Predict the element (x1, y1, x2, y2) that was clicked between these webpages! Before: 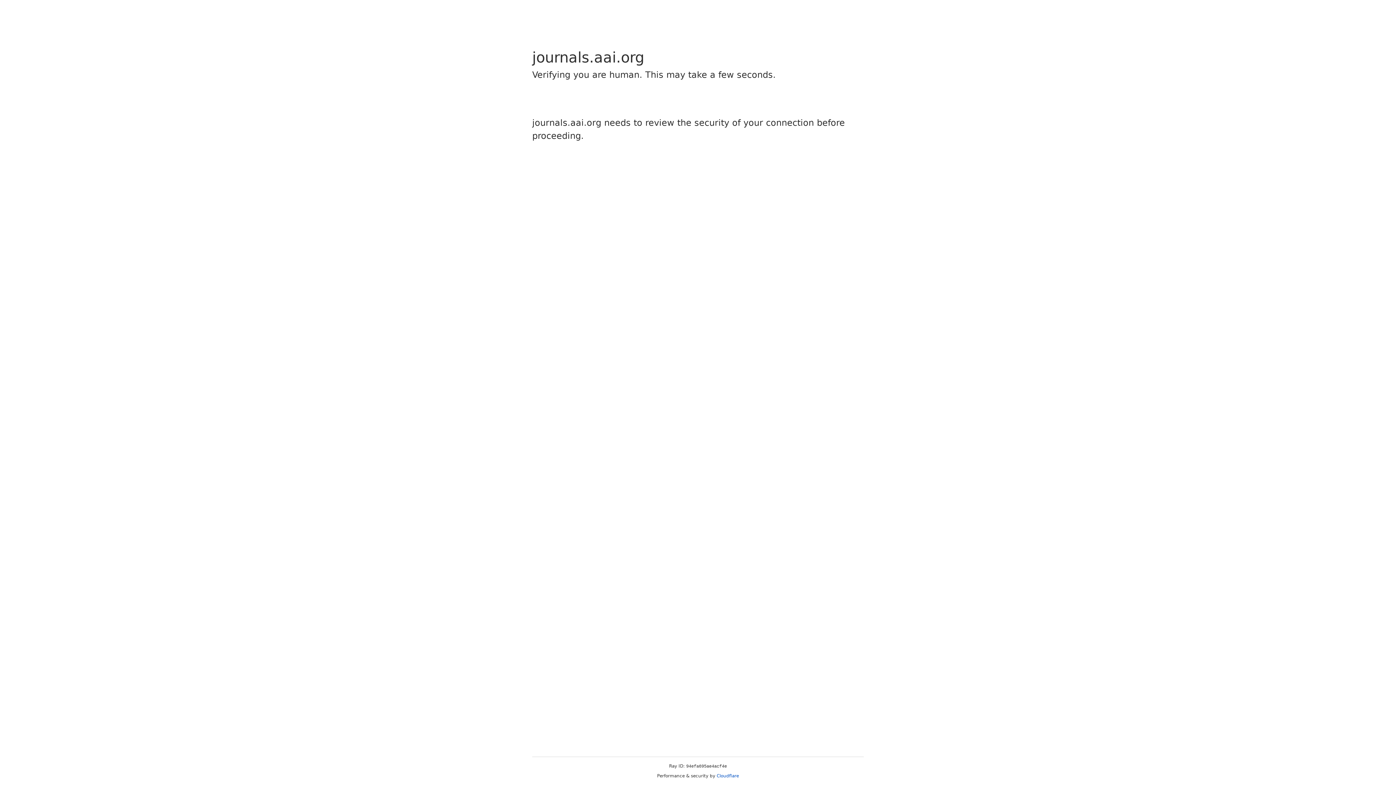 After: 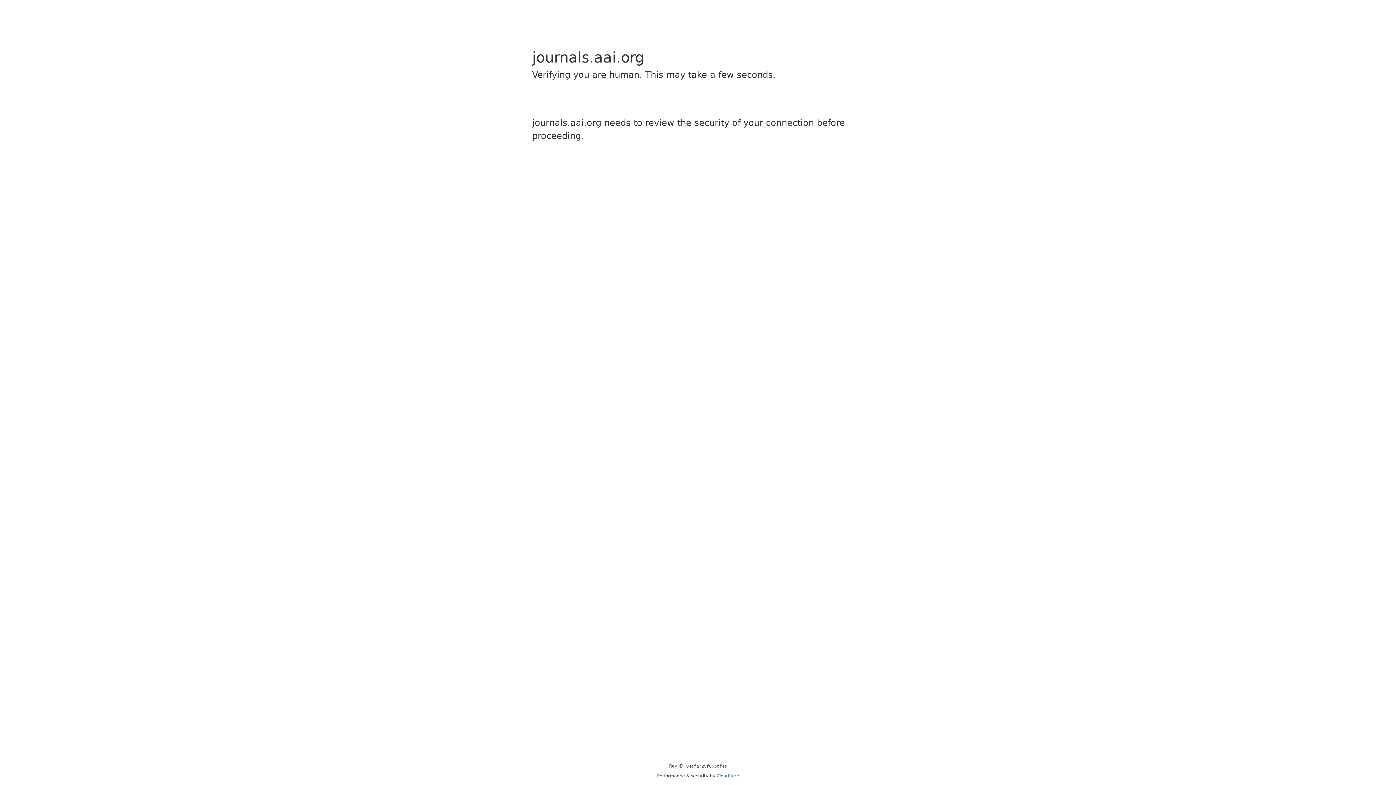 Action: bbox: (716, 773, 739, 778) label: Cloudflare